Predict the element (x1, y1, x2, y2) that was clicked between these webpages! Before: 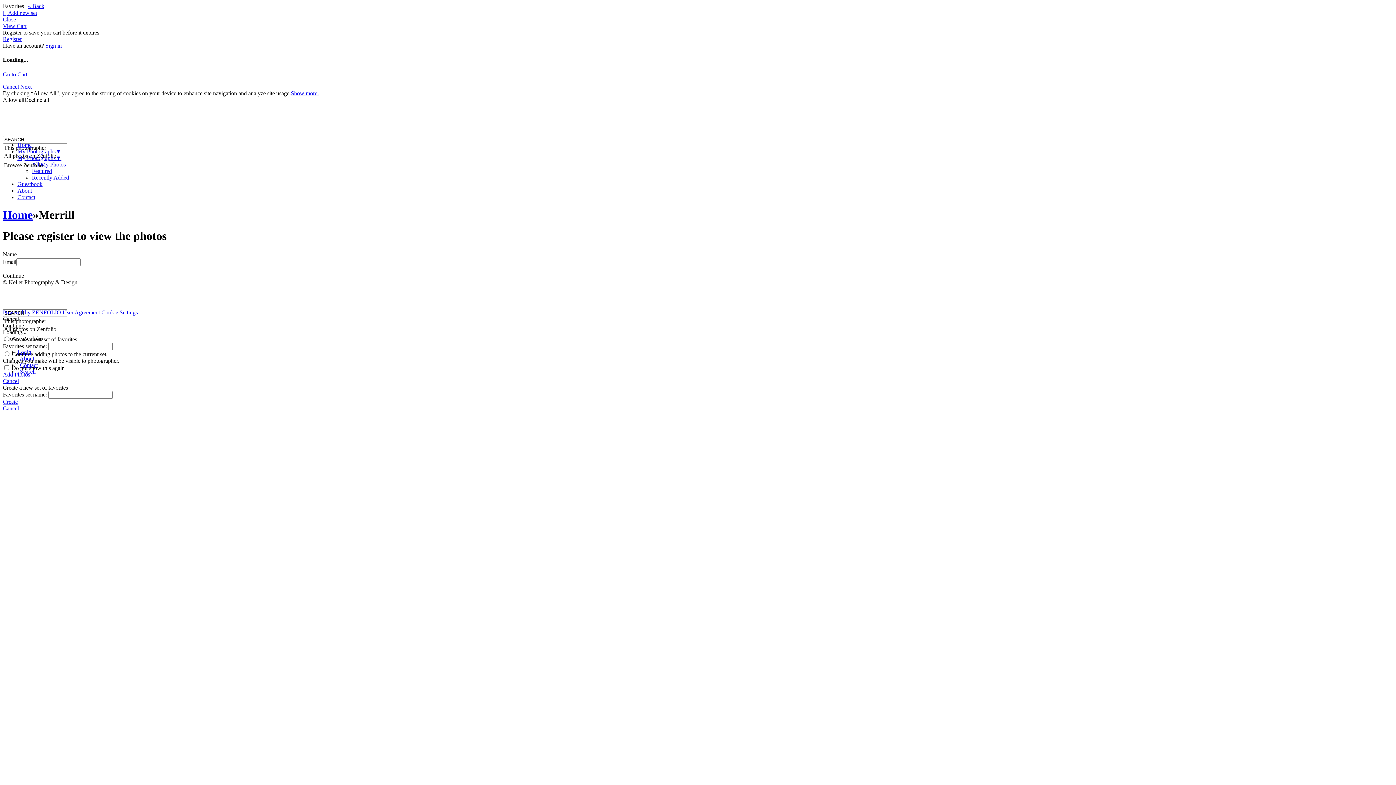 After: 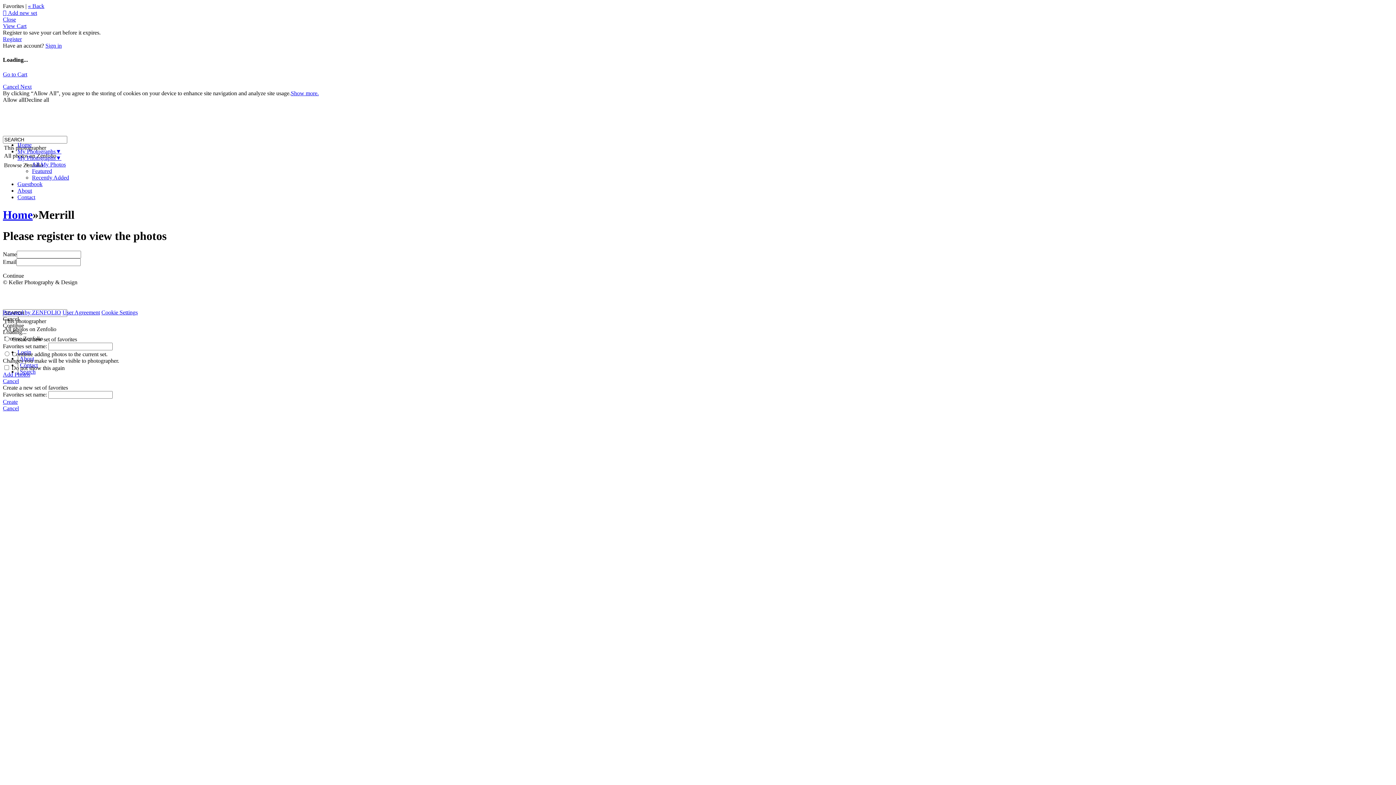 Action: bbox: (4, 326, 56, 332) label: All photos on Zenfolio